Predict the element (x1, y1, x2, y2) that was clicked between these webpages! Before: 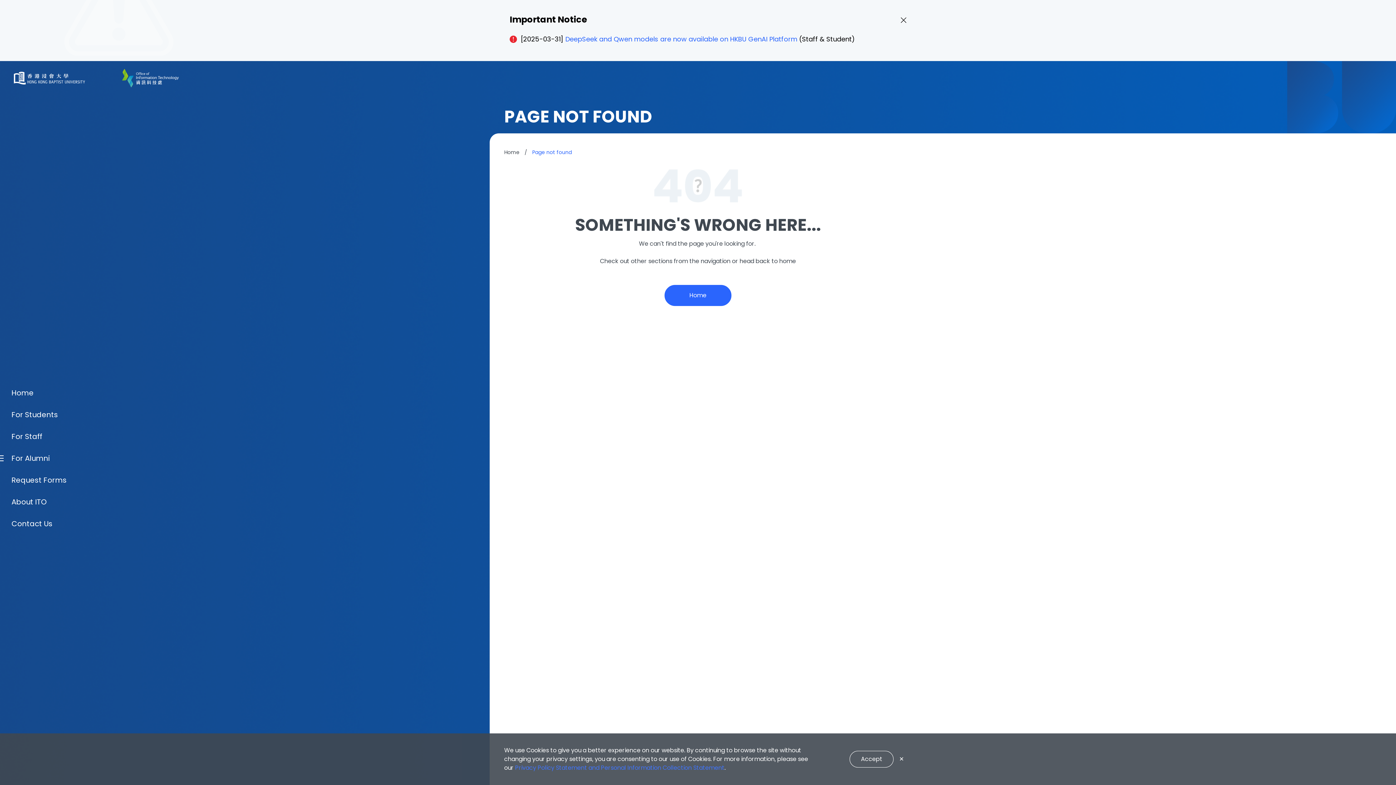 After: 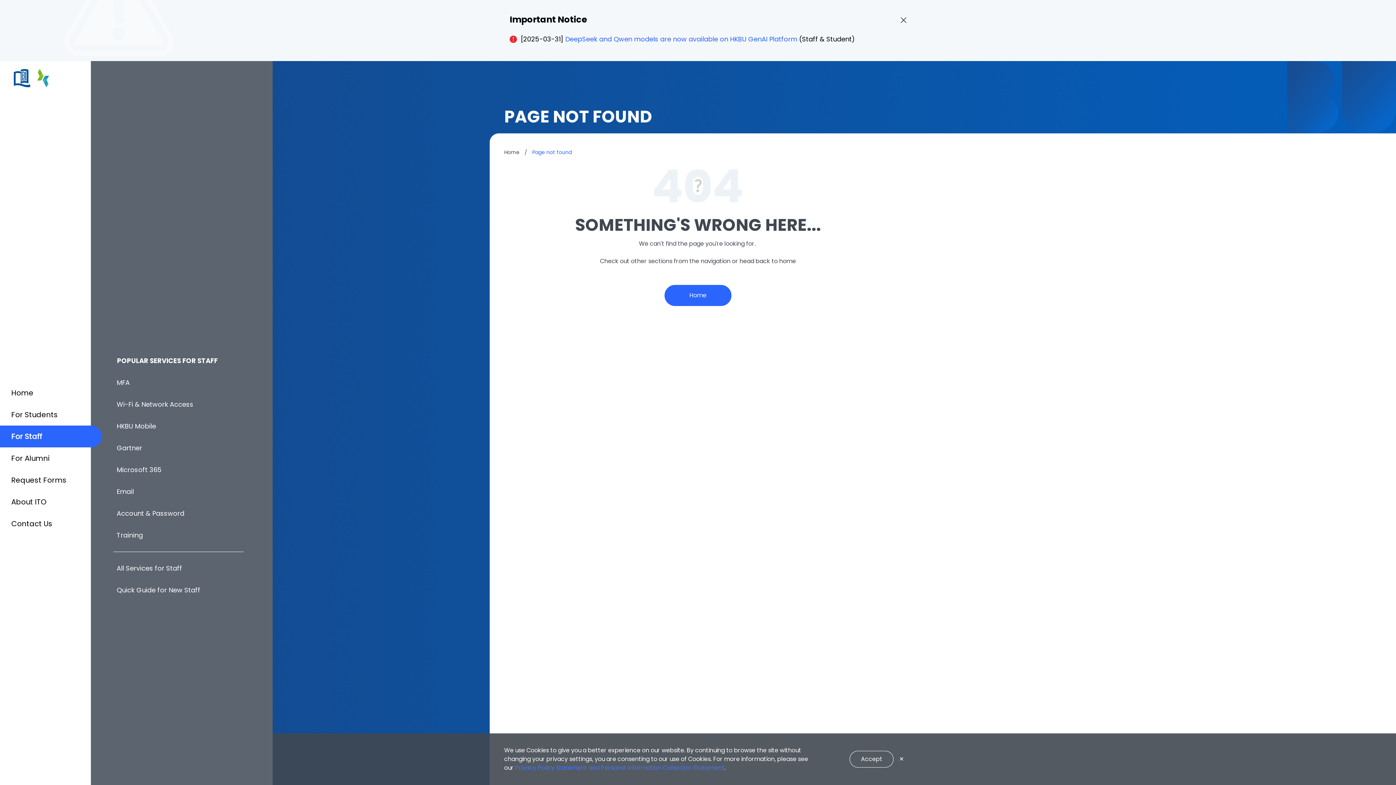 Action: bbox: (3, 425, 90, 447) label: For Staff